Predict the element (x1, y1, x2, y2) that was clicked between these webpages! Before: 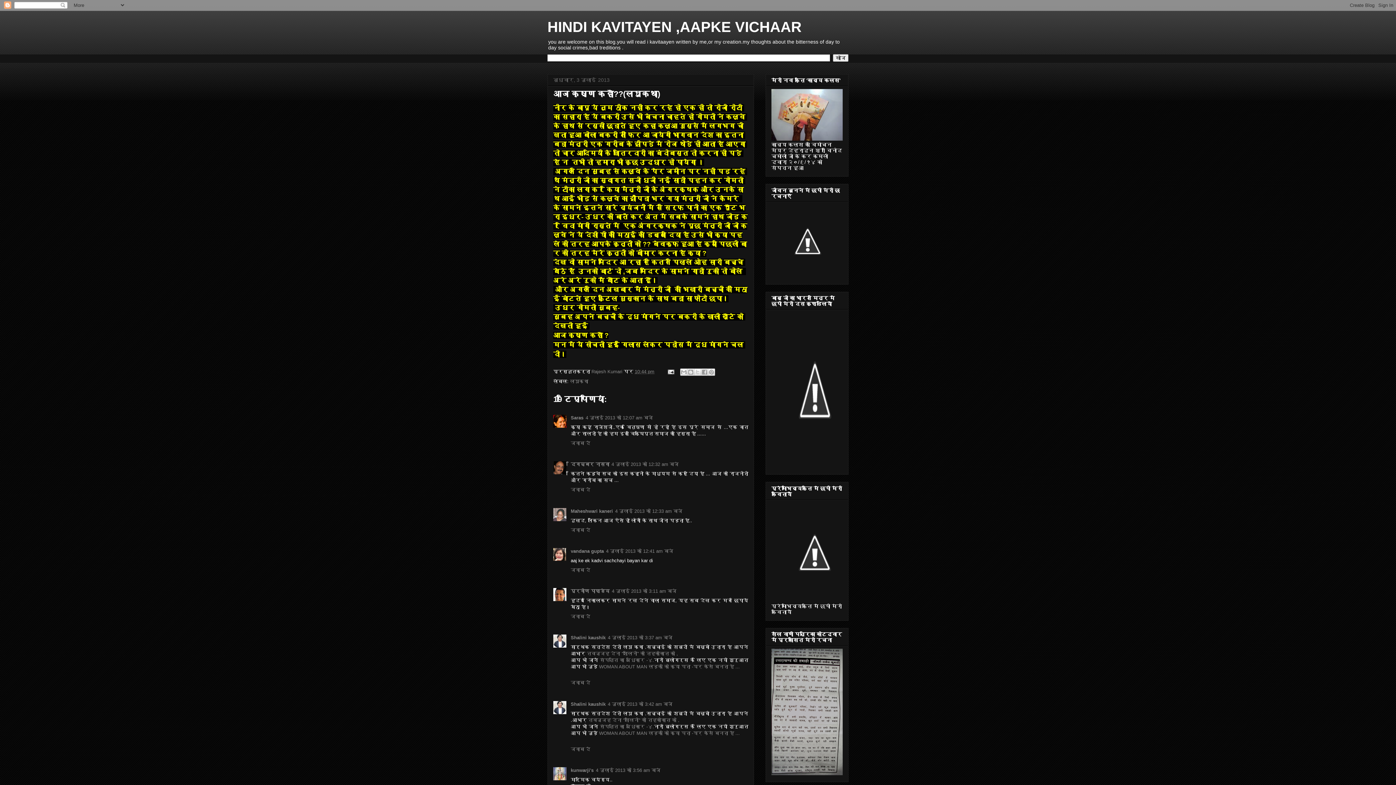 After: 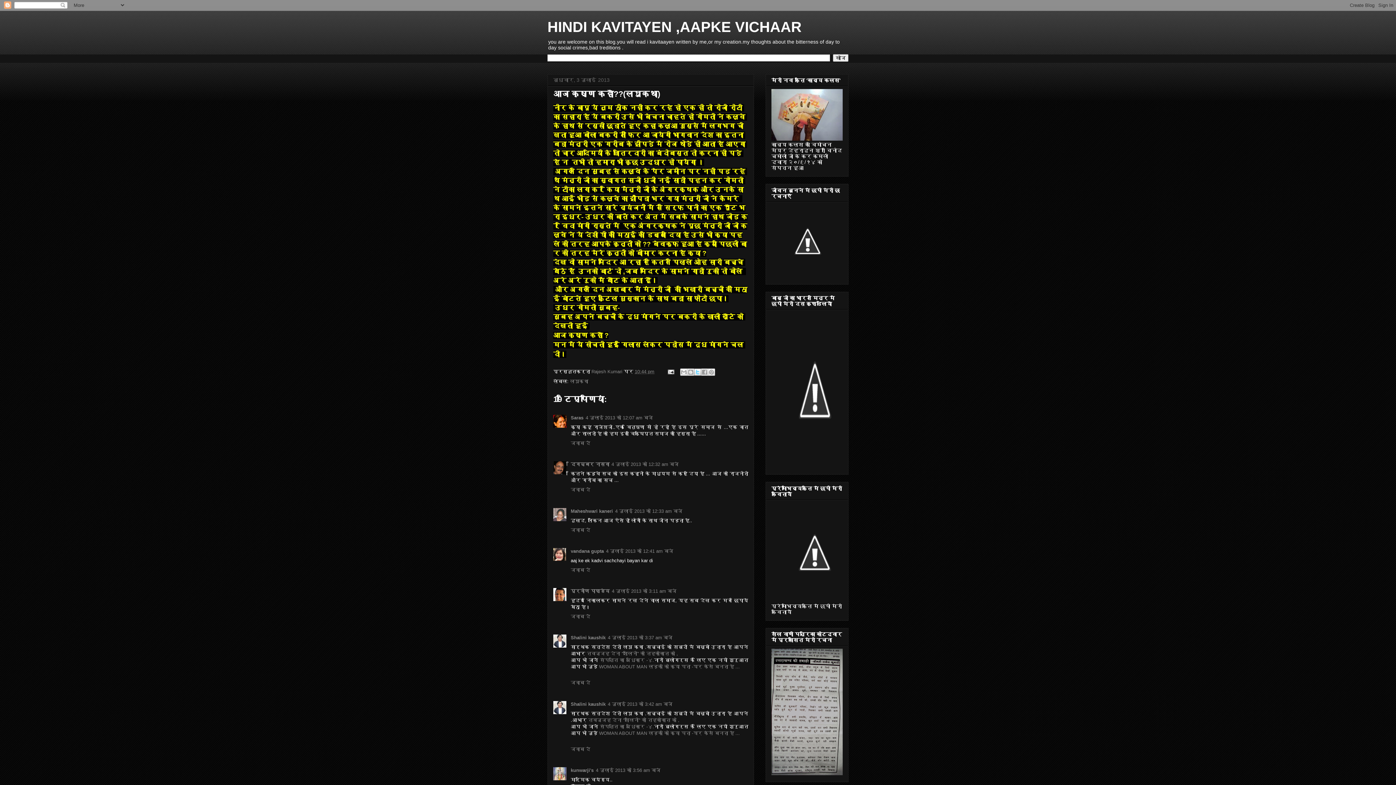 Action: label: X पर शेयर करें bbox: (694, 368, 701, 376)